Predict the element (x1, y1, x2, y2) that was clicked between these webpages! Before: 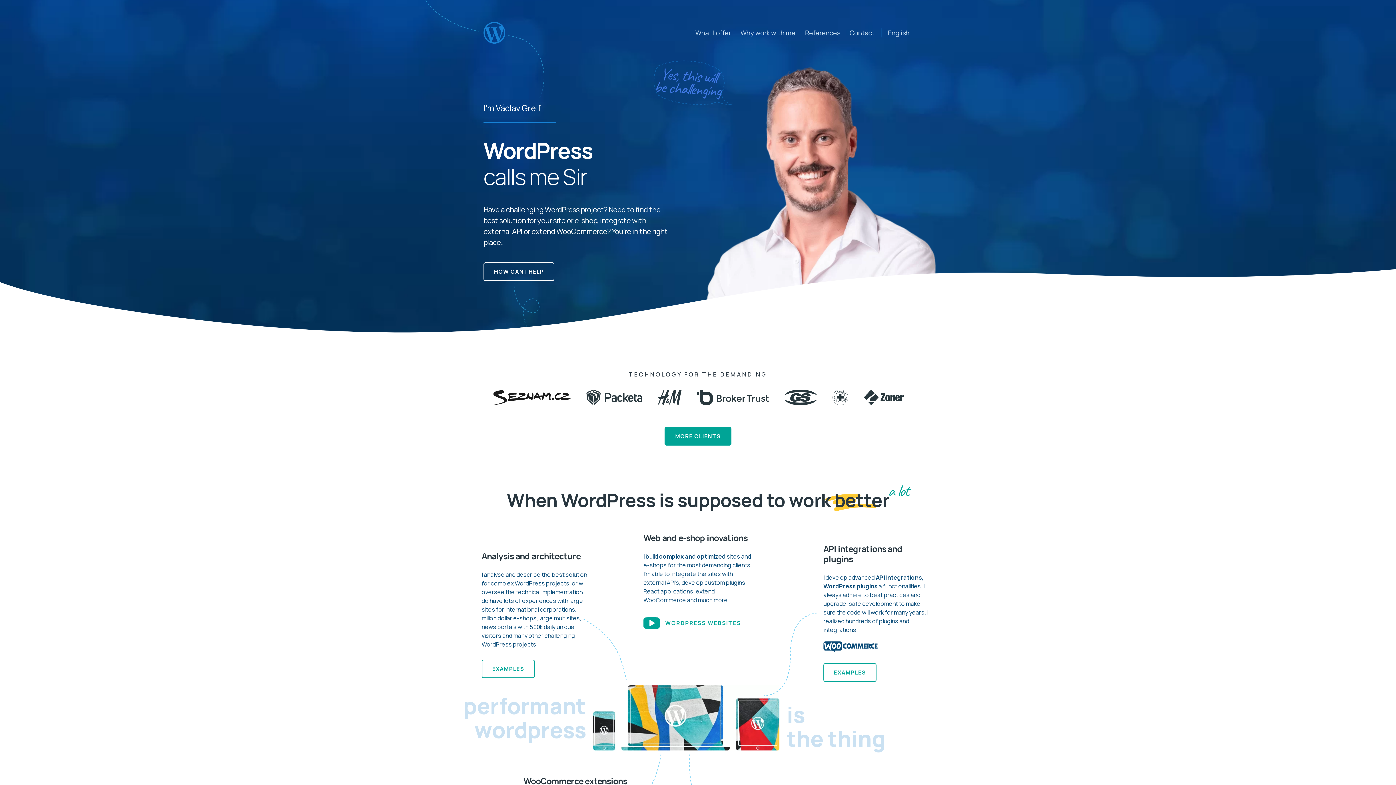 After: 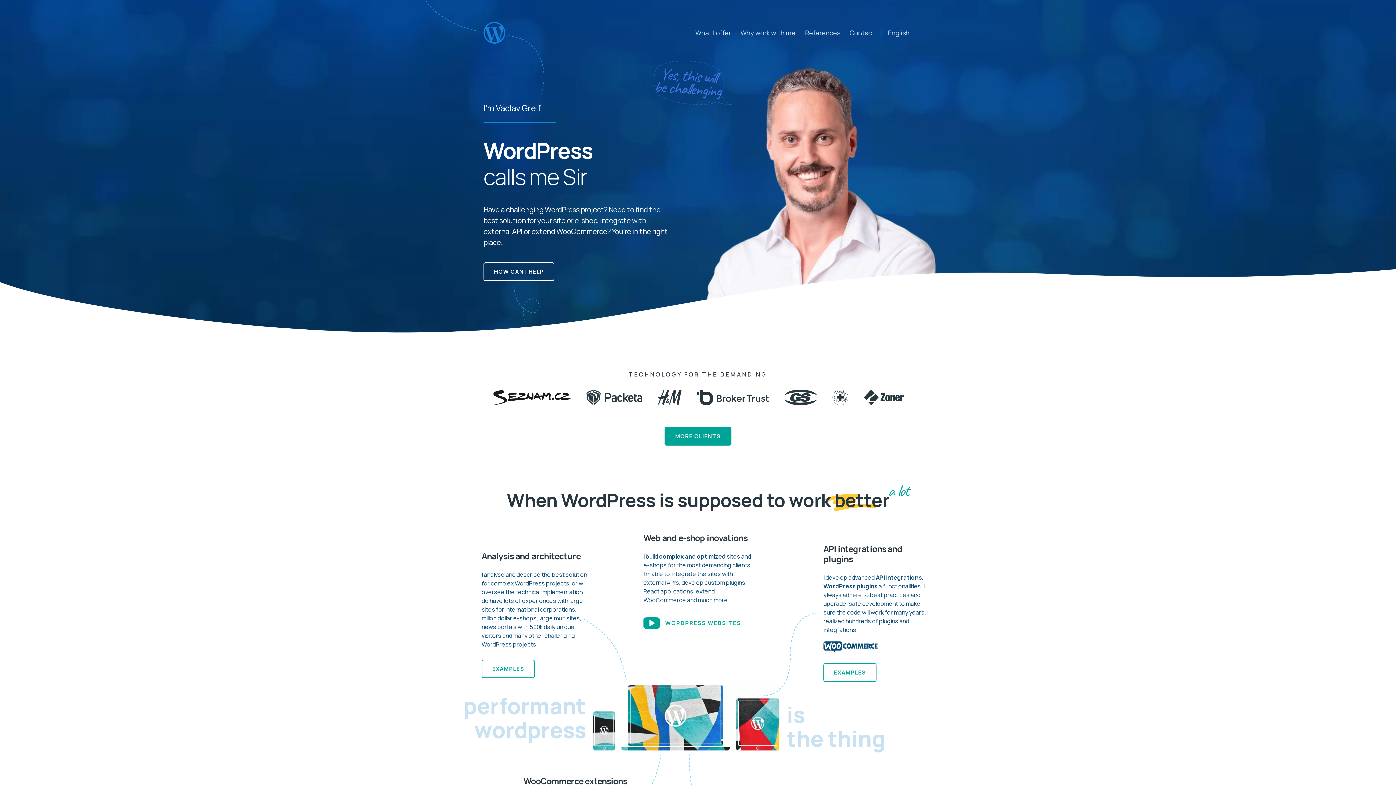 Action: bbox: (885, 22, 912, 42) label: English